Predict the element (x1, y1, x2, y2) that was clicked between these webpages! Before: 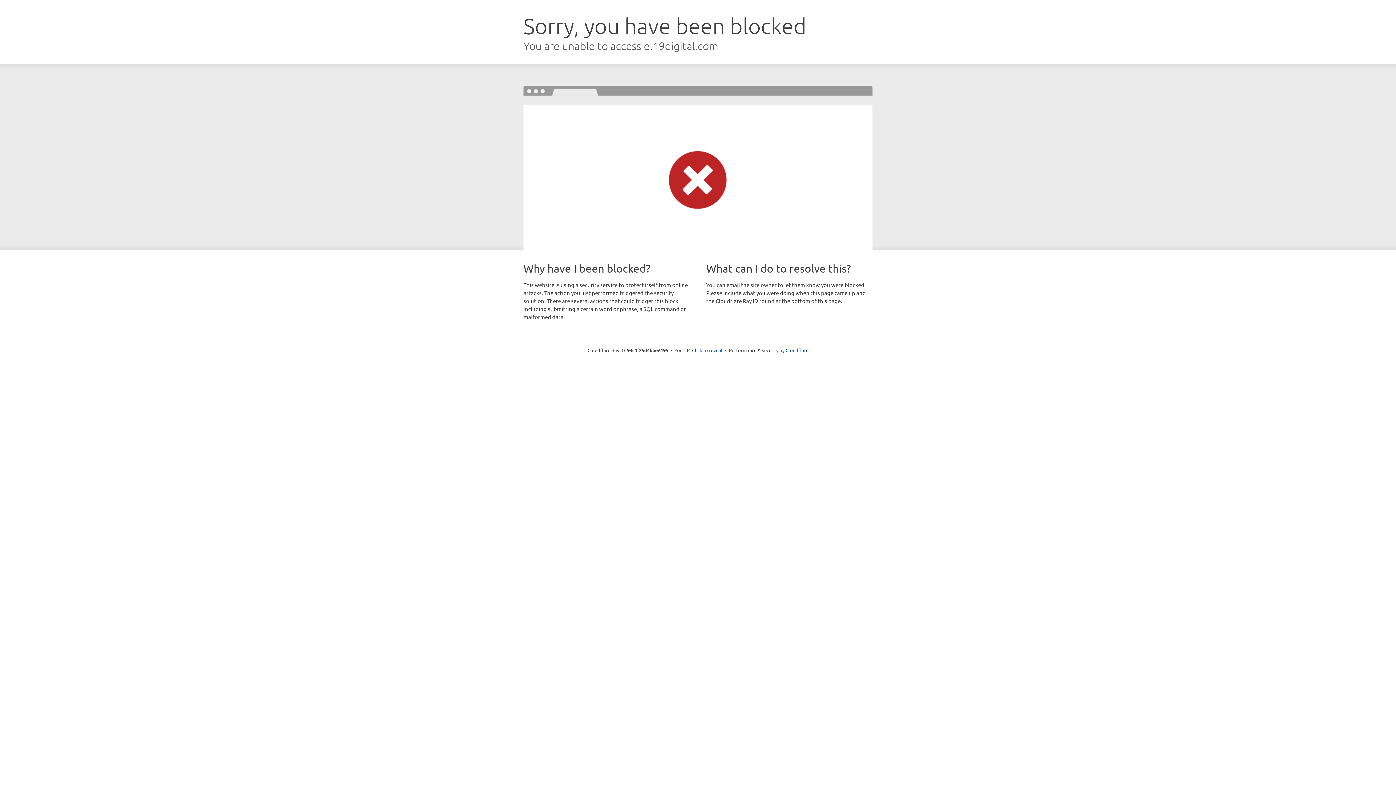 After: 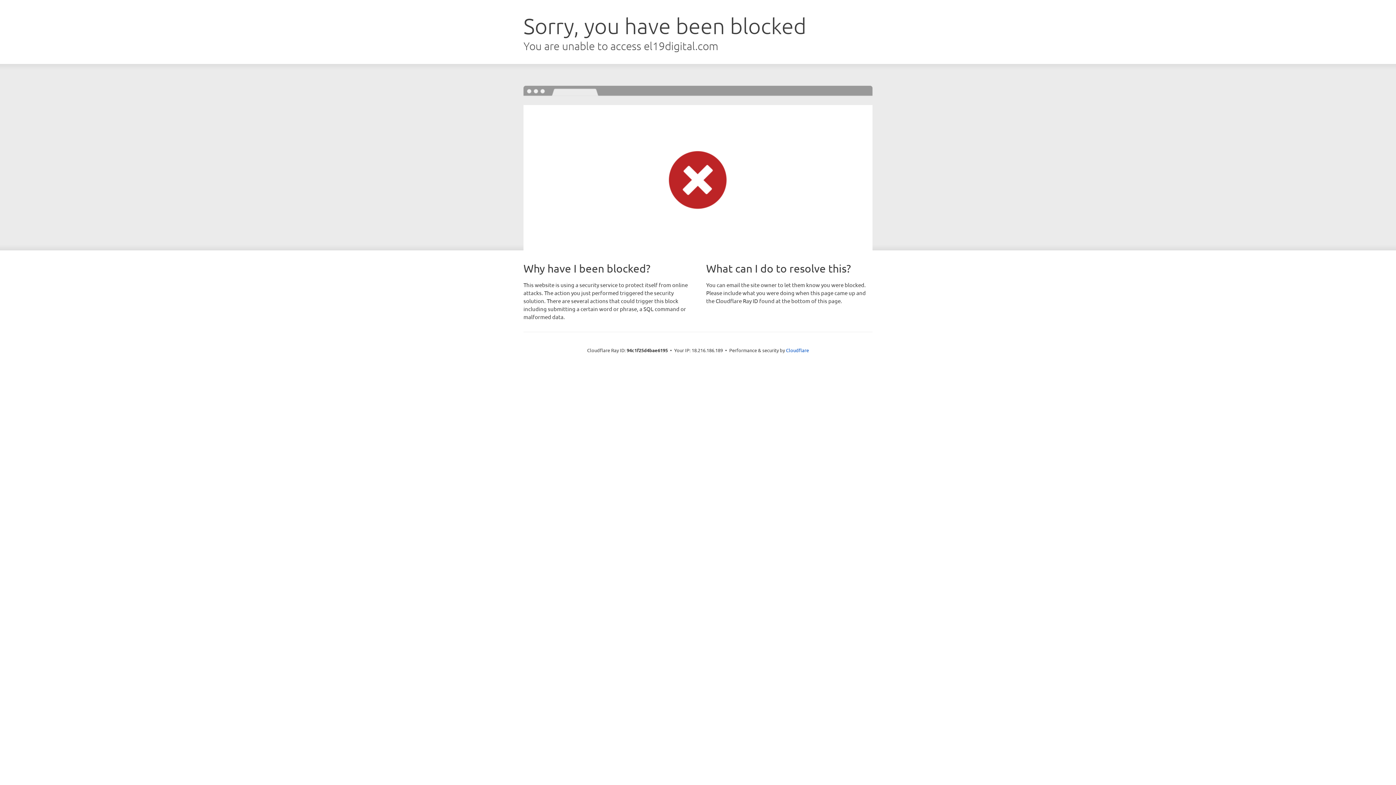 Action: bbox: (692, 346, 722, 353) label: Click to reveal